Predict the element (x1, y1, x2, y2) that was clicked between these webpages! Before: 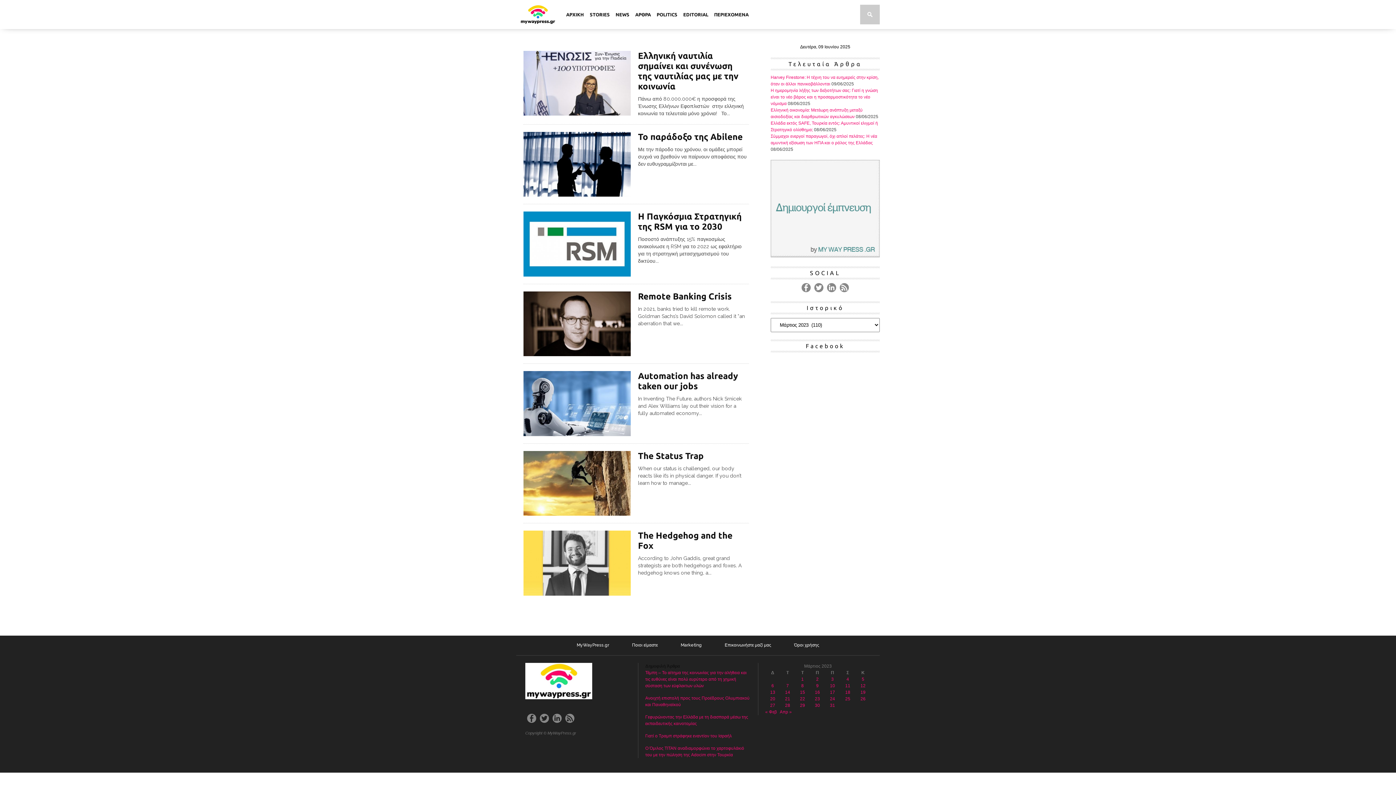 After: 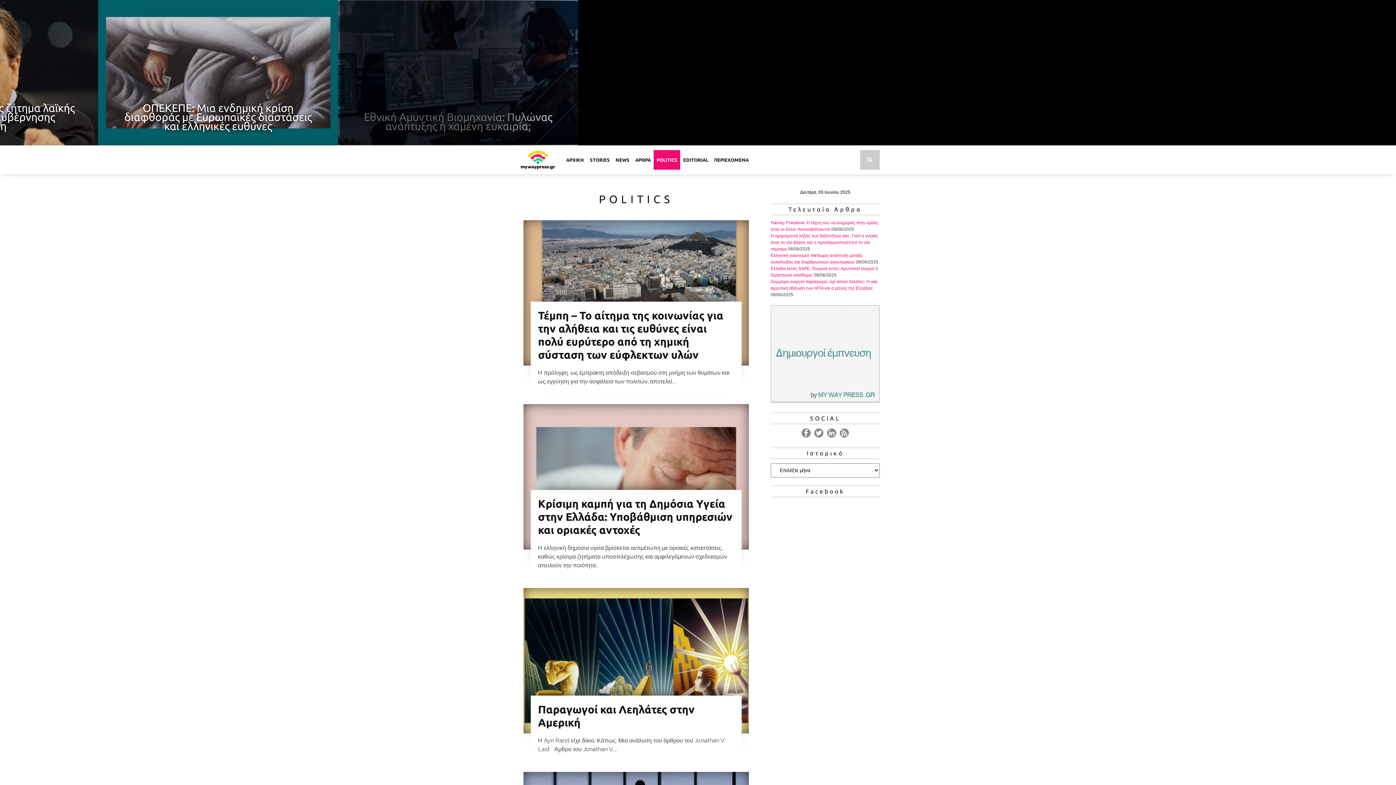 Action: bbox: (653, 4, 680, 24) label: POLITICS